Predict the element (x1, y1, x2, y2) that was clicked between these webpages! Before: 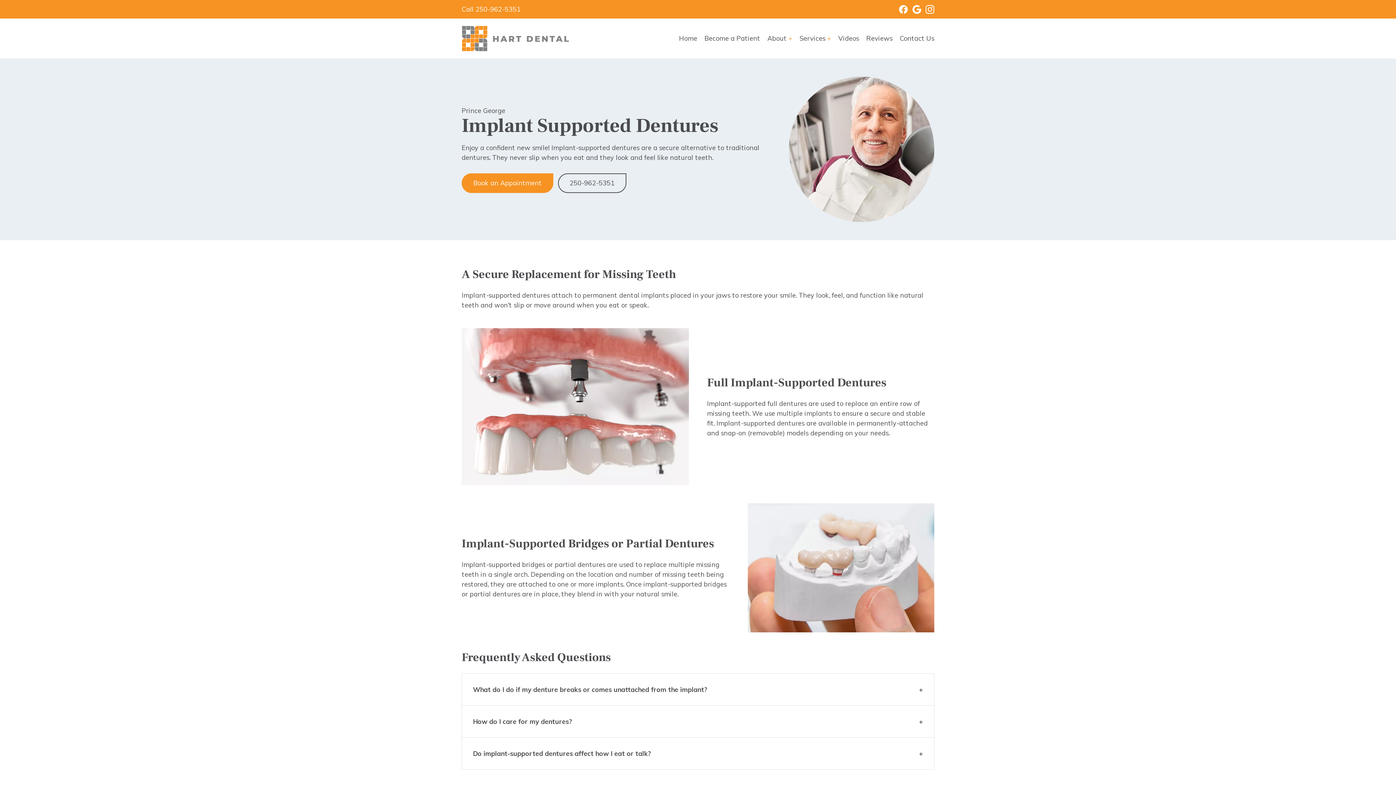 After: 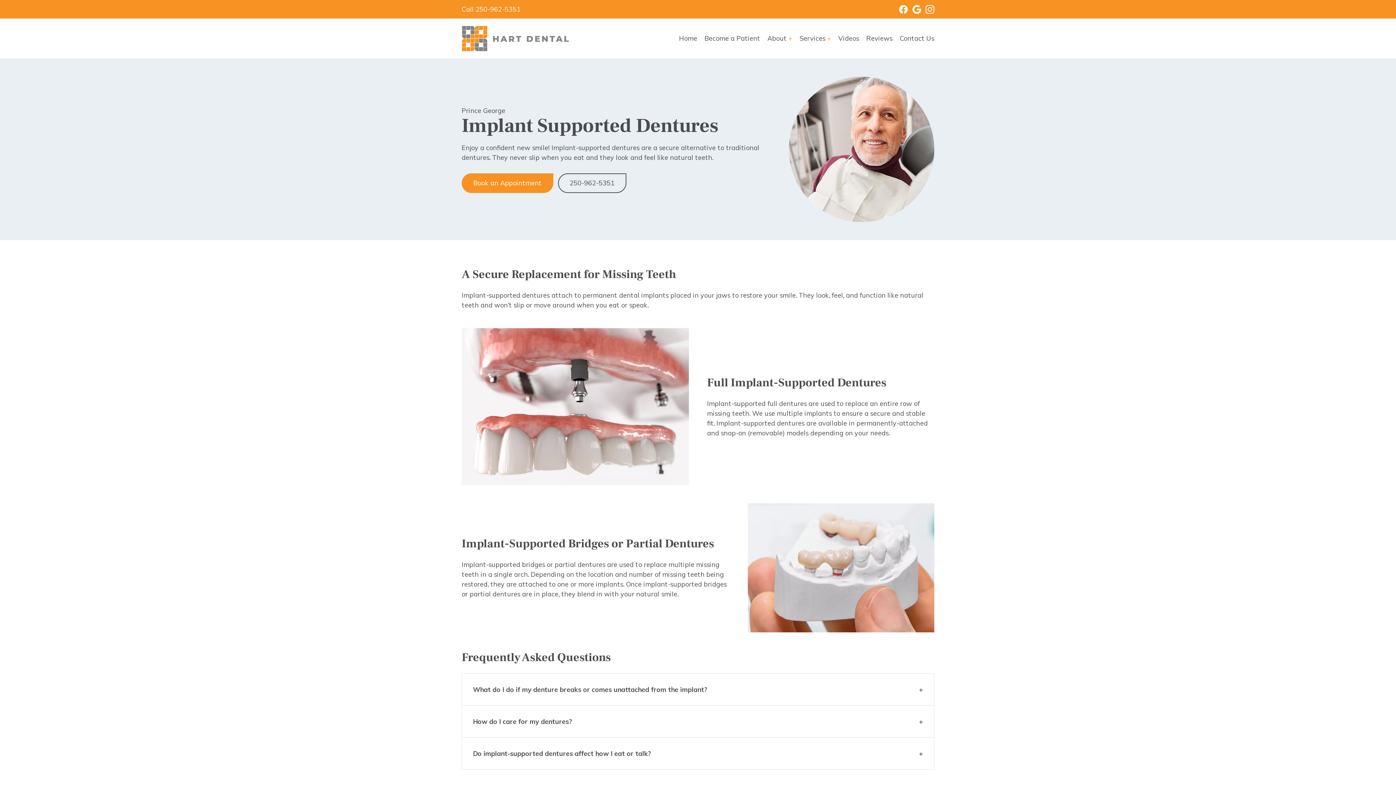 Action: bbox: (461, 4, 520, 14) label: Call 250-962-5351